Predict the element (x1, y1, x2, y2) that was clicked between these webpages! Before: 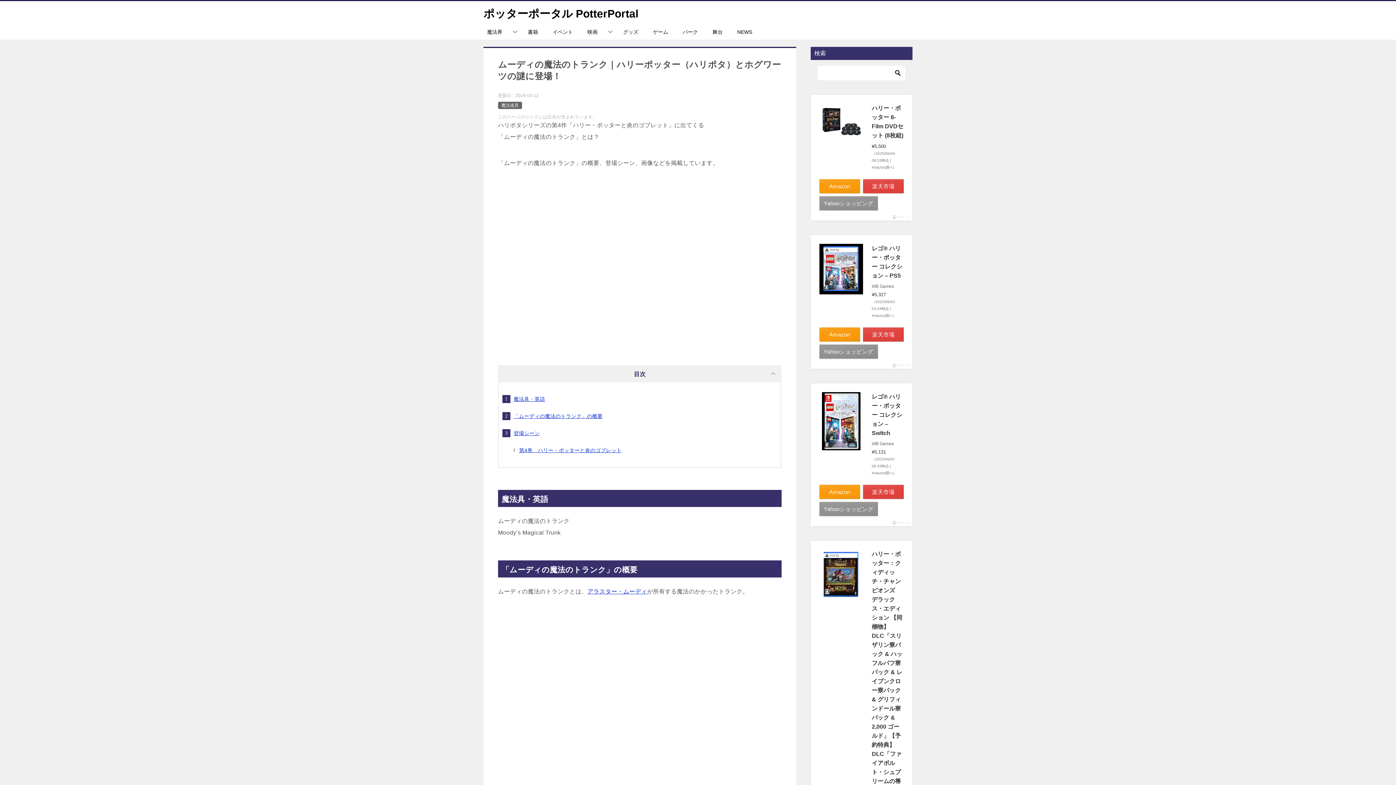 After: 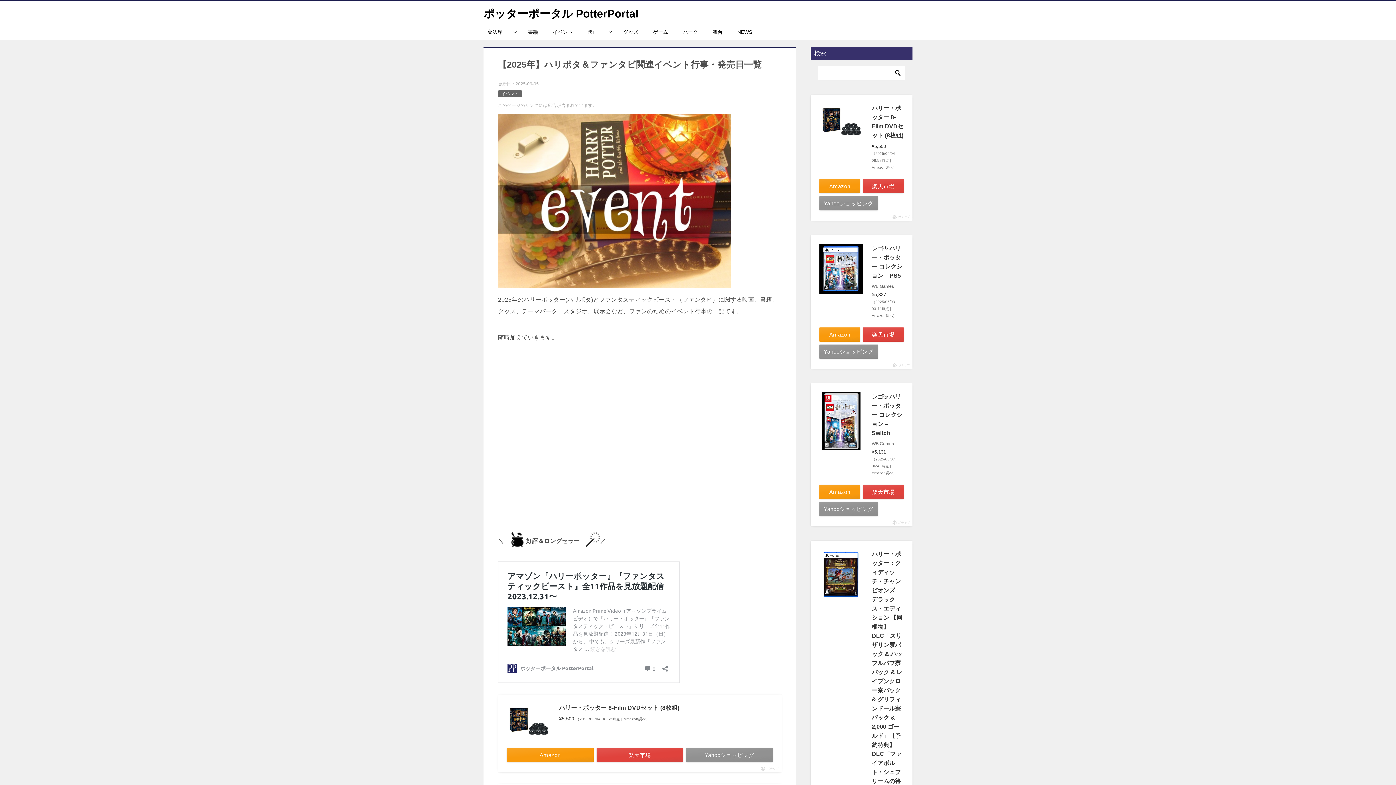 Action: label: イベント bbox: (545, 24, 580, 39)